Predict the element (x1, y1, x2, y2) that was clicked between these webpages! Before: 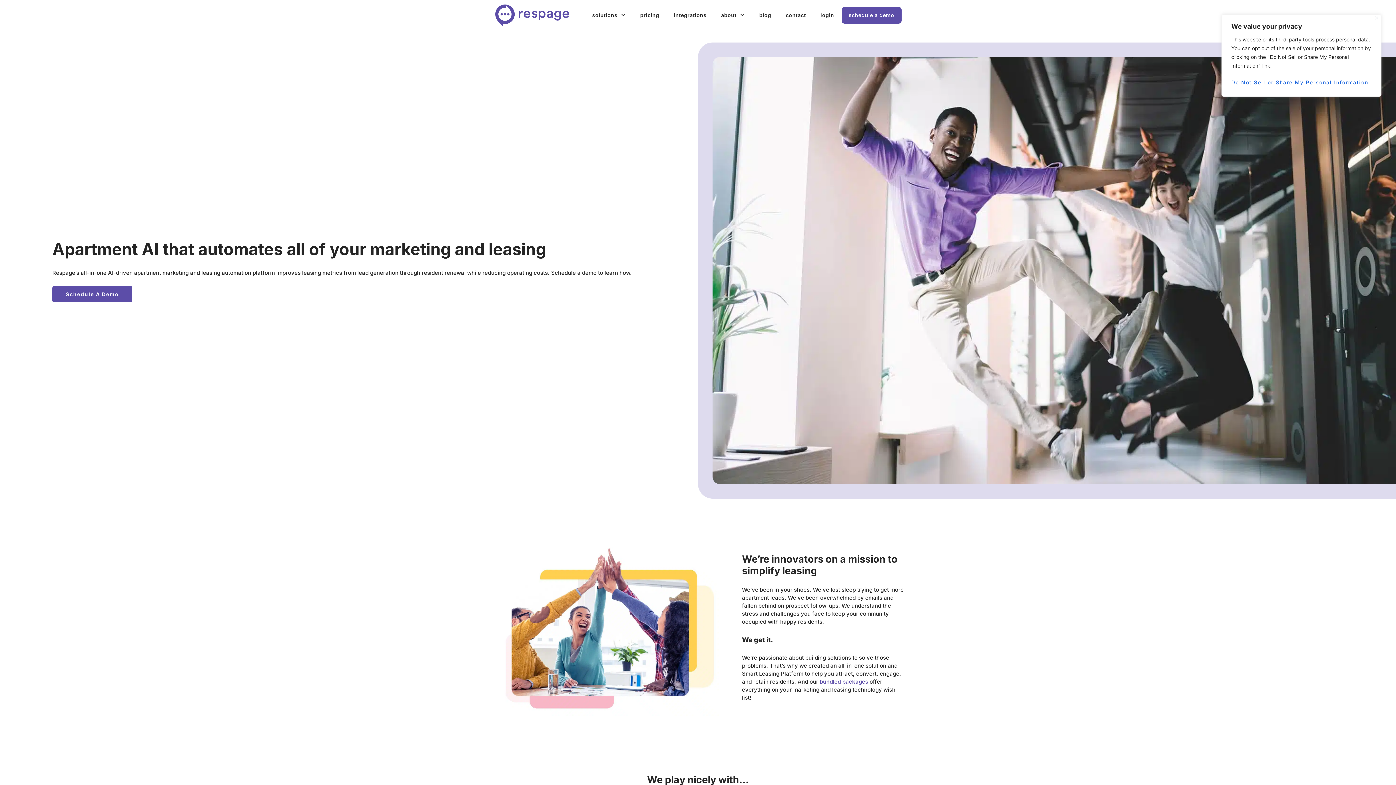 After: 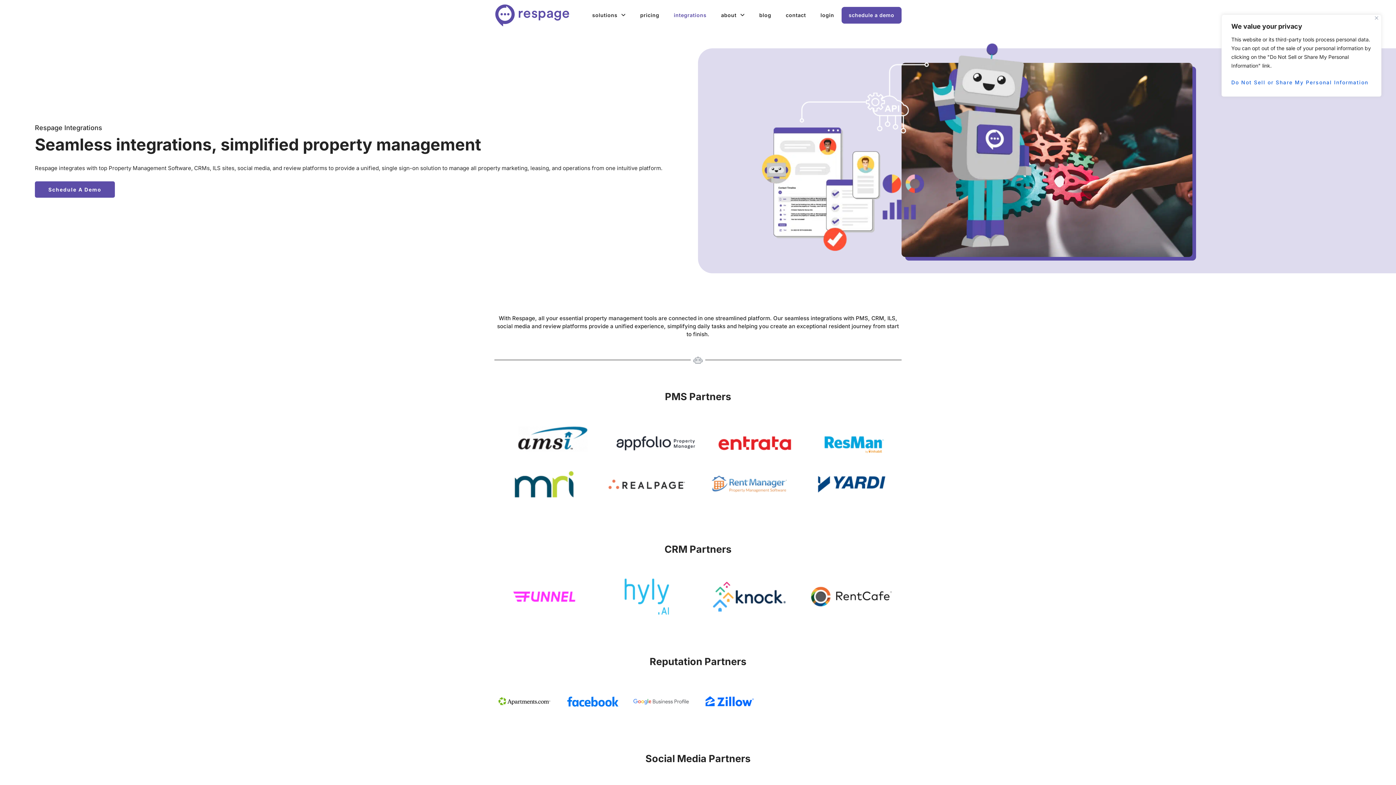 Action: bbox: (666, 7, 714, 23) label: integrations